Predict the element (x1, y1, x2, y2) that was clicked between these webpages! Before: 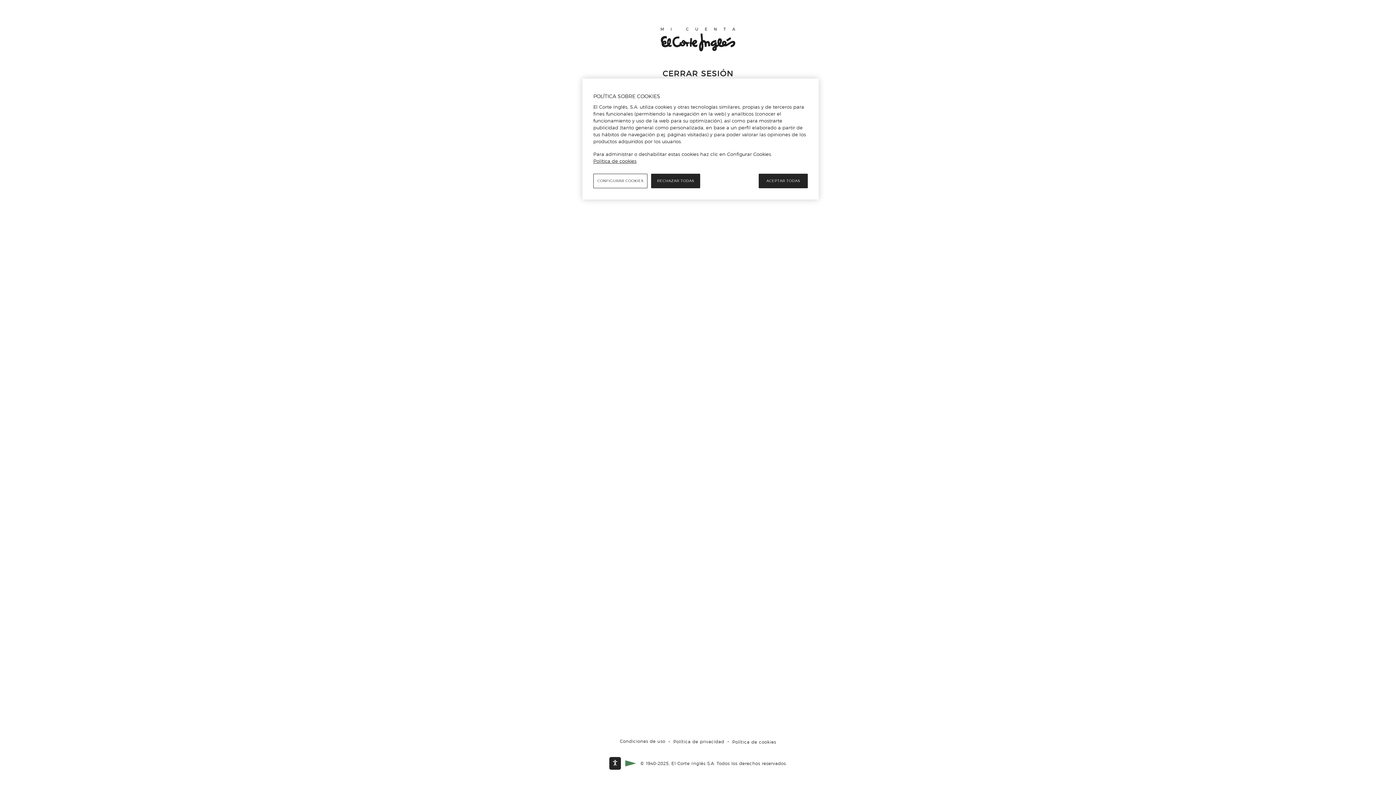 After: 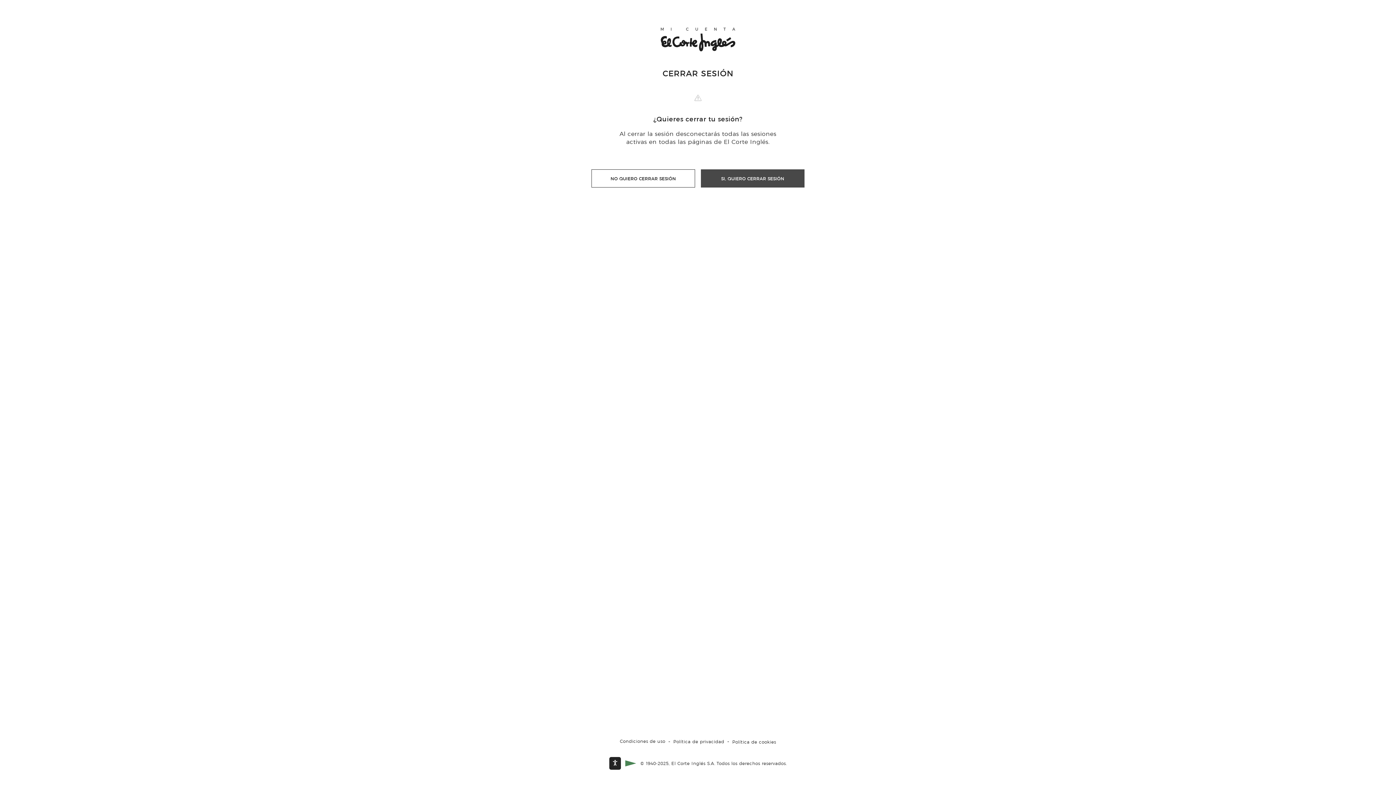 Action: label: ACEPTAR TODAS bbox: (758, 173, 808, 188)